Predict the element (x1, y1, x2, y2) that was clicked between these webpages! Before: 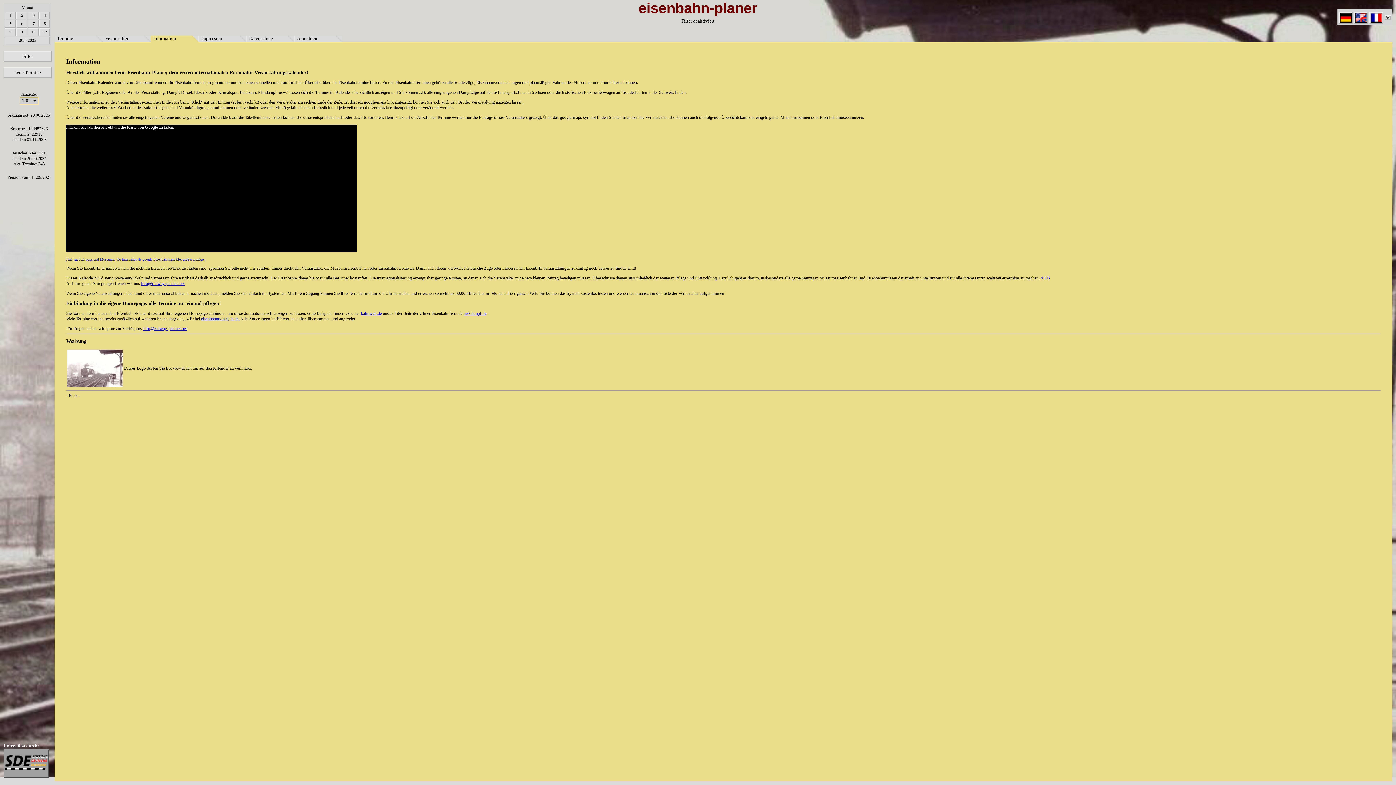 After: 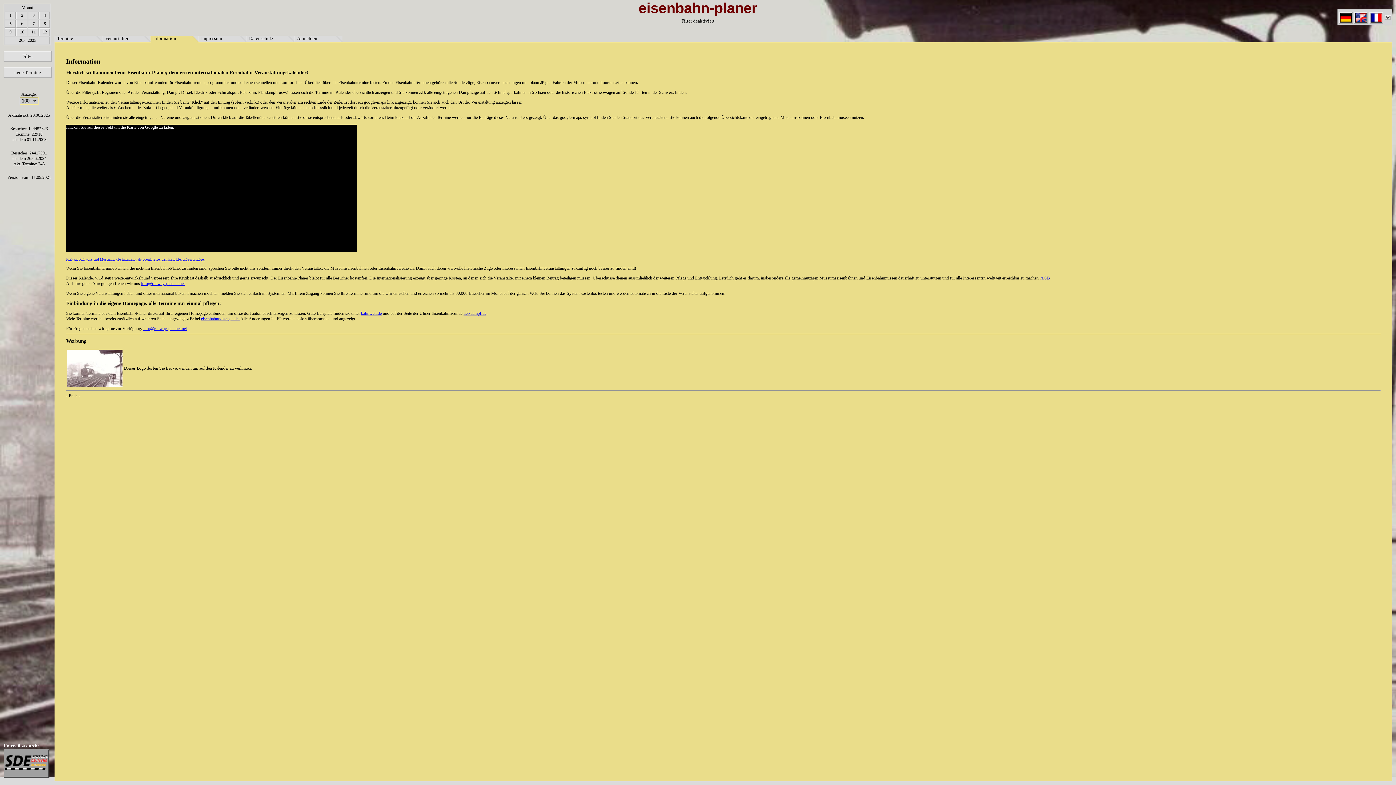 Action: label: AGB bbox: (1040, 275, 1050, 280)